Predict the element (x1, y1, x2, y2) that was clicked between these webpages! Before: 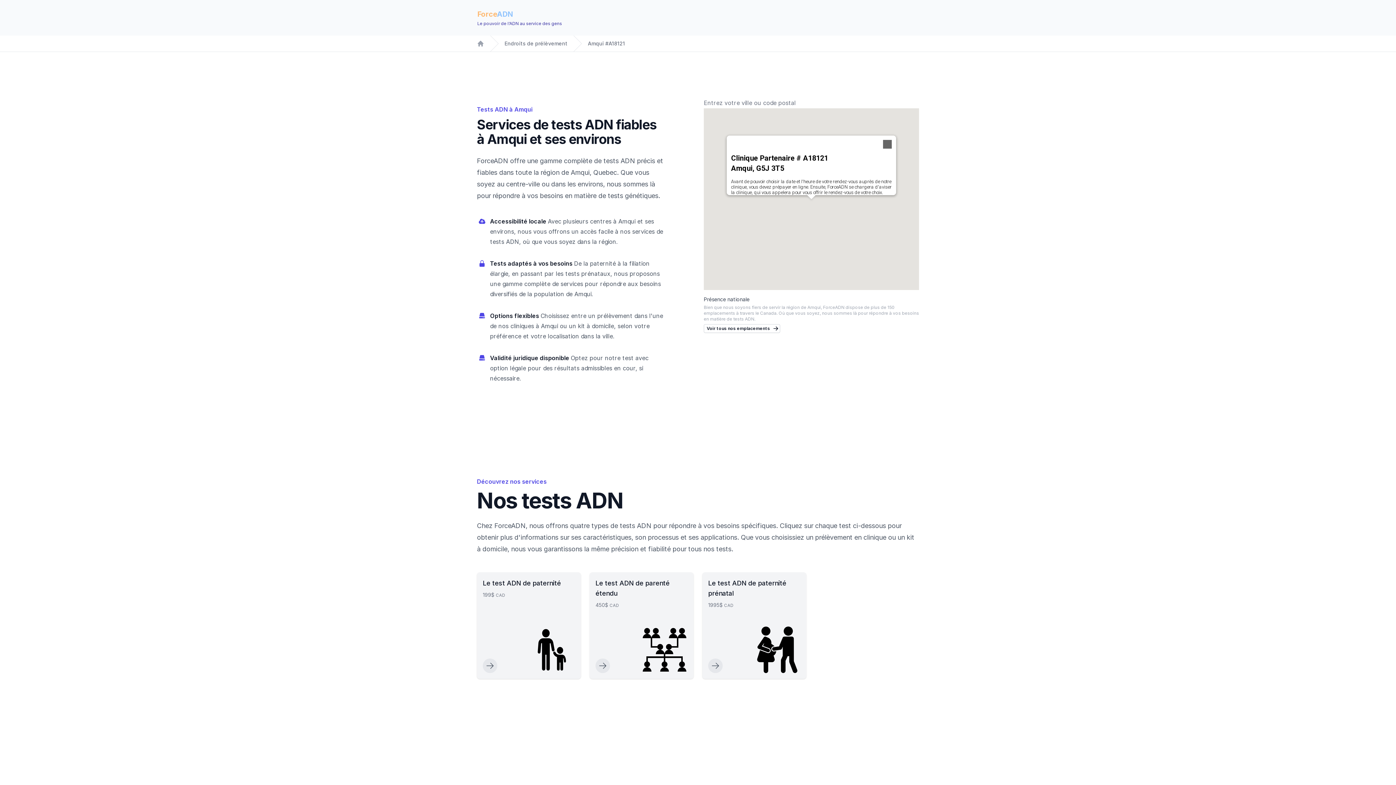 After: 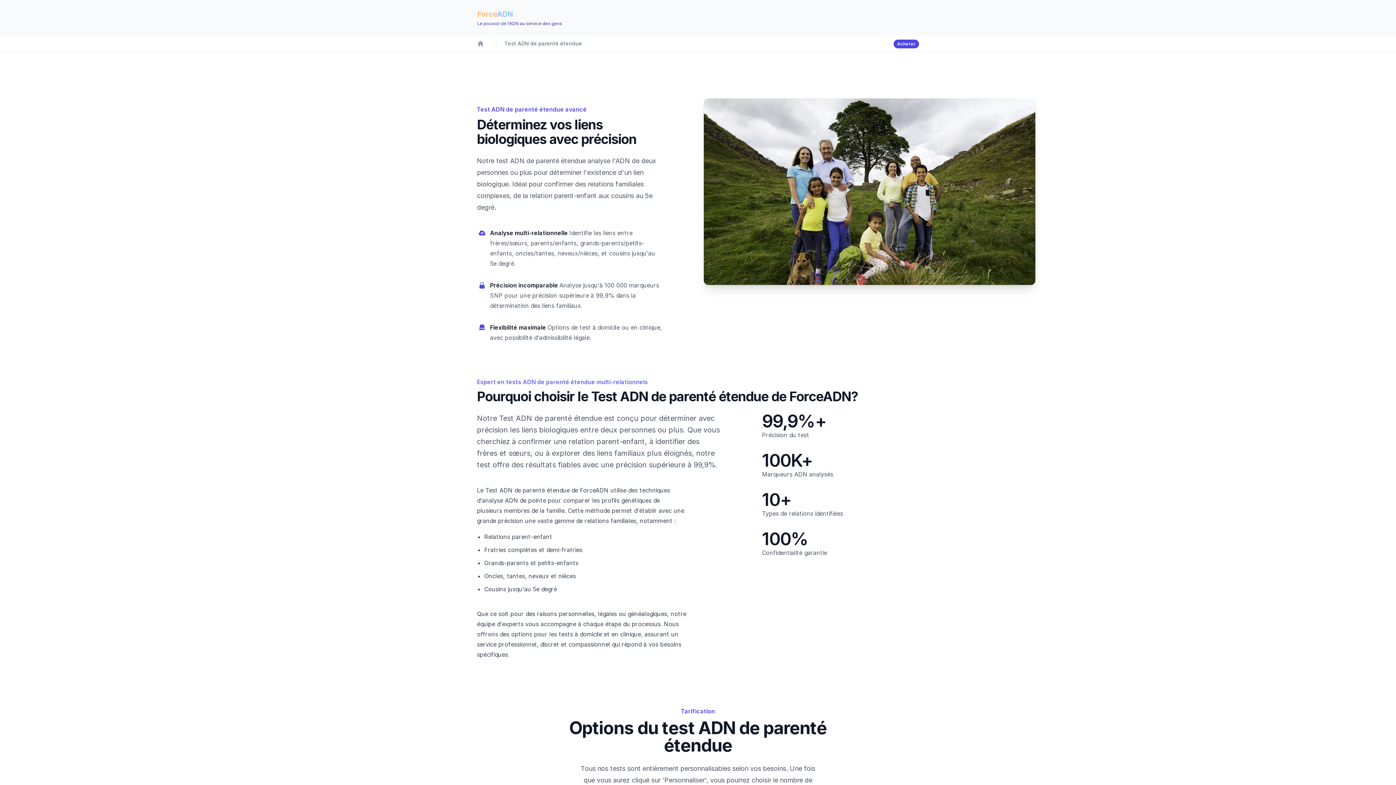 Action: bbox: (589, 574, 693, 680) label: Le test ADN de parenté étendu

450$ CAD